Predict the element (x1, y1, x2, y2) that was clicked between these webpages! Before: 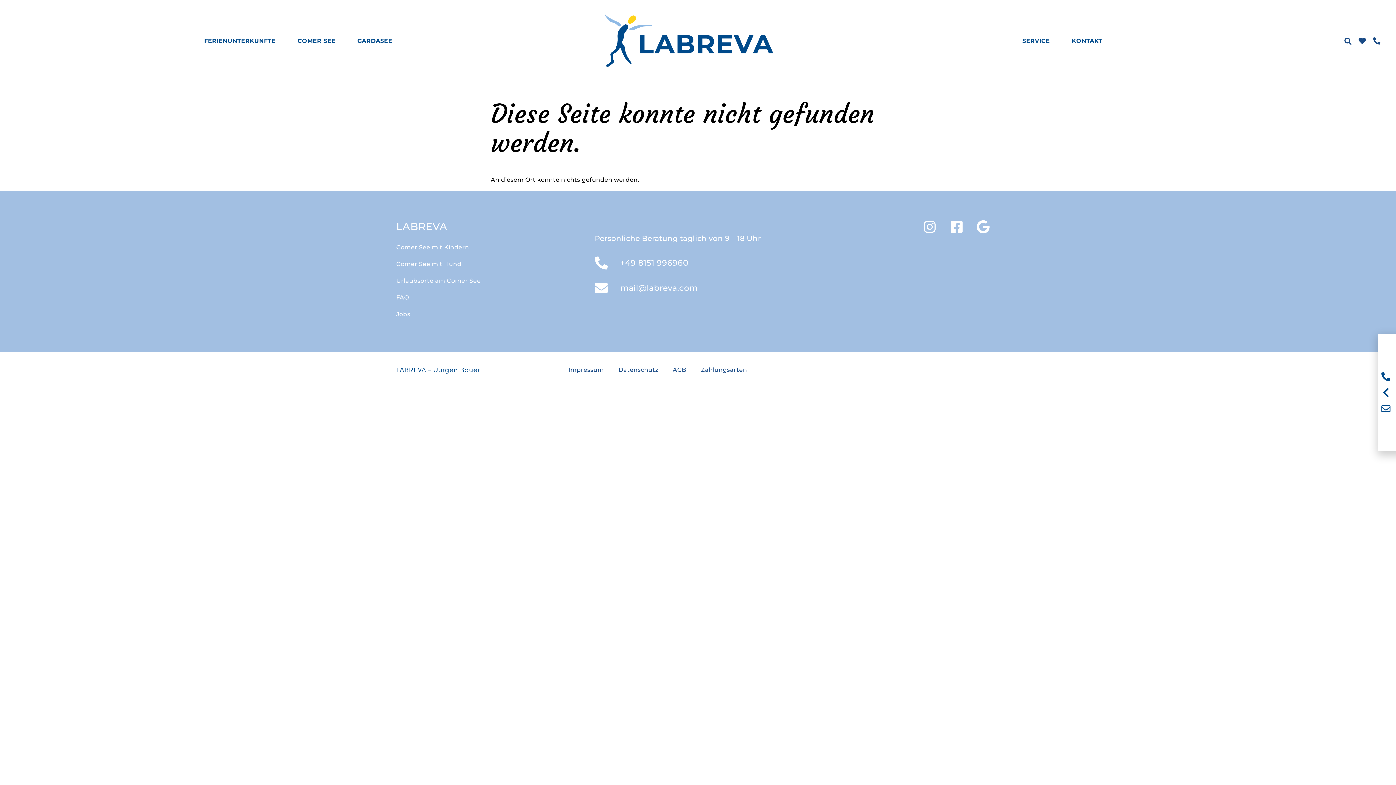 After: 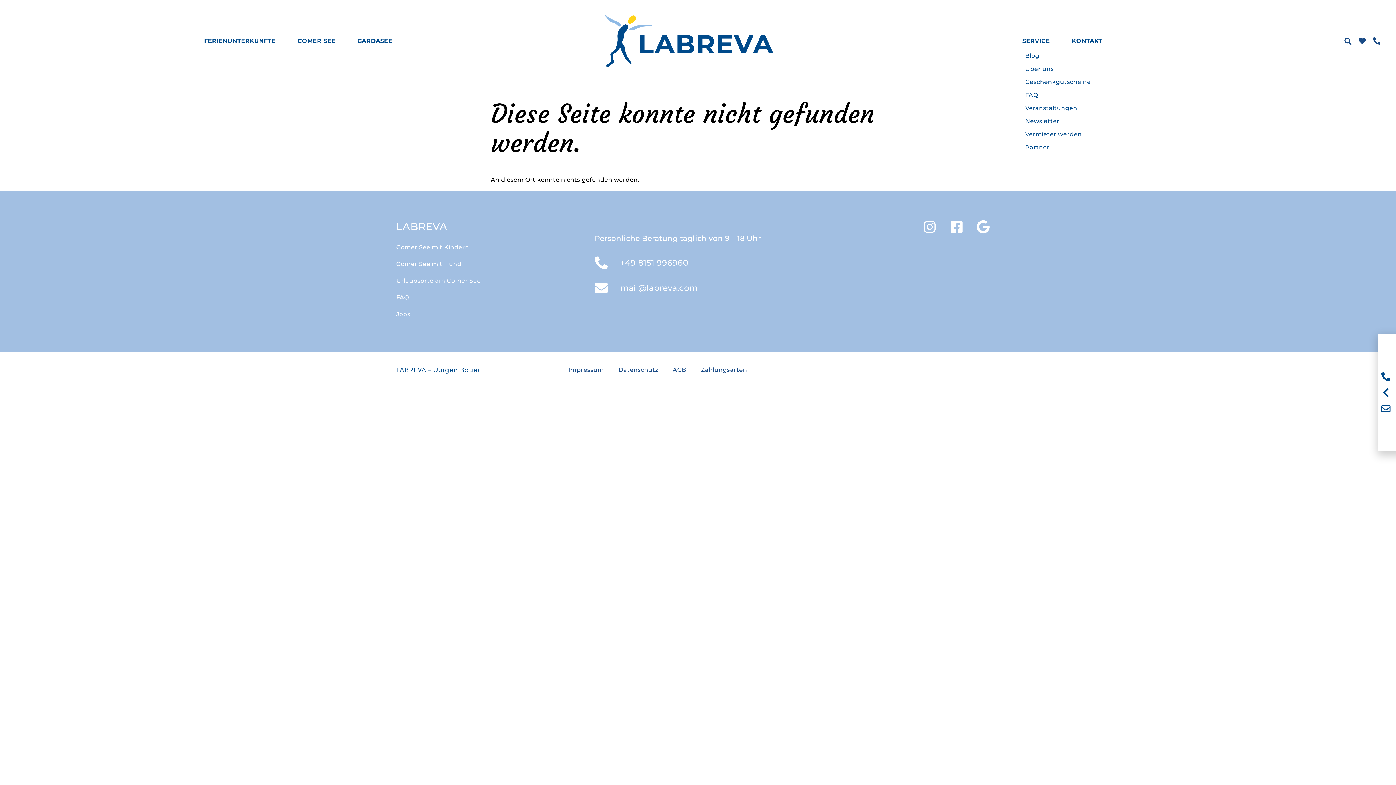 Action: bbox: (1015, 32, 1061, 49) label: SERVICE